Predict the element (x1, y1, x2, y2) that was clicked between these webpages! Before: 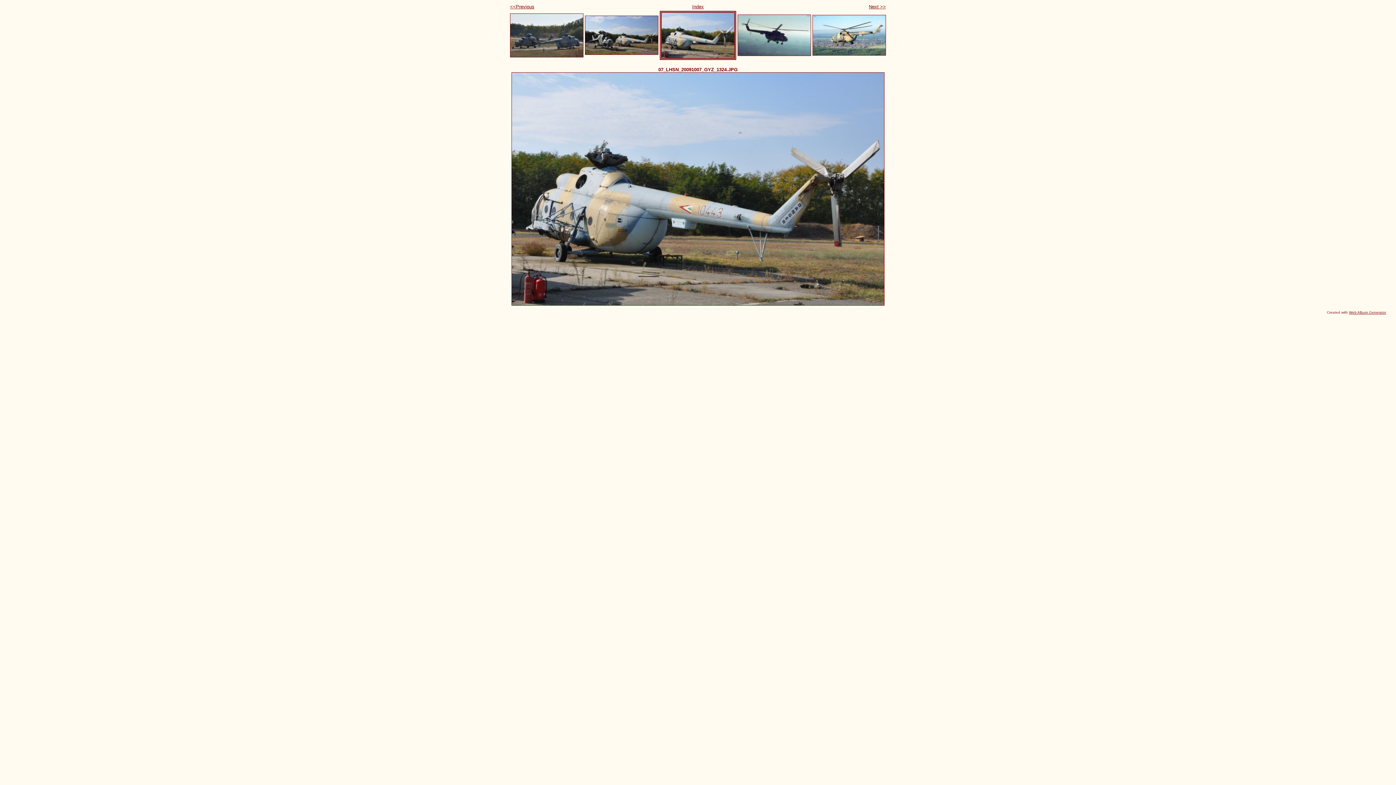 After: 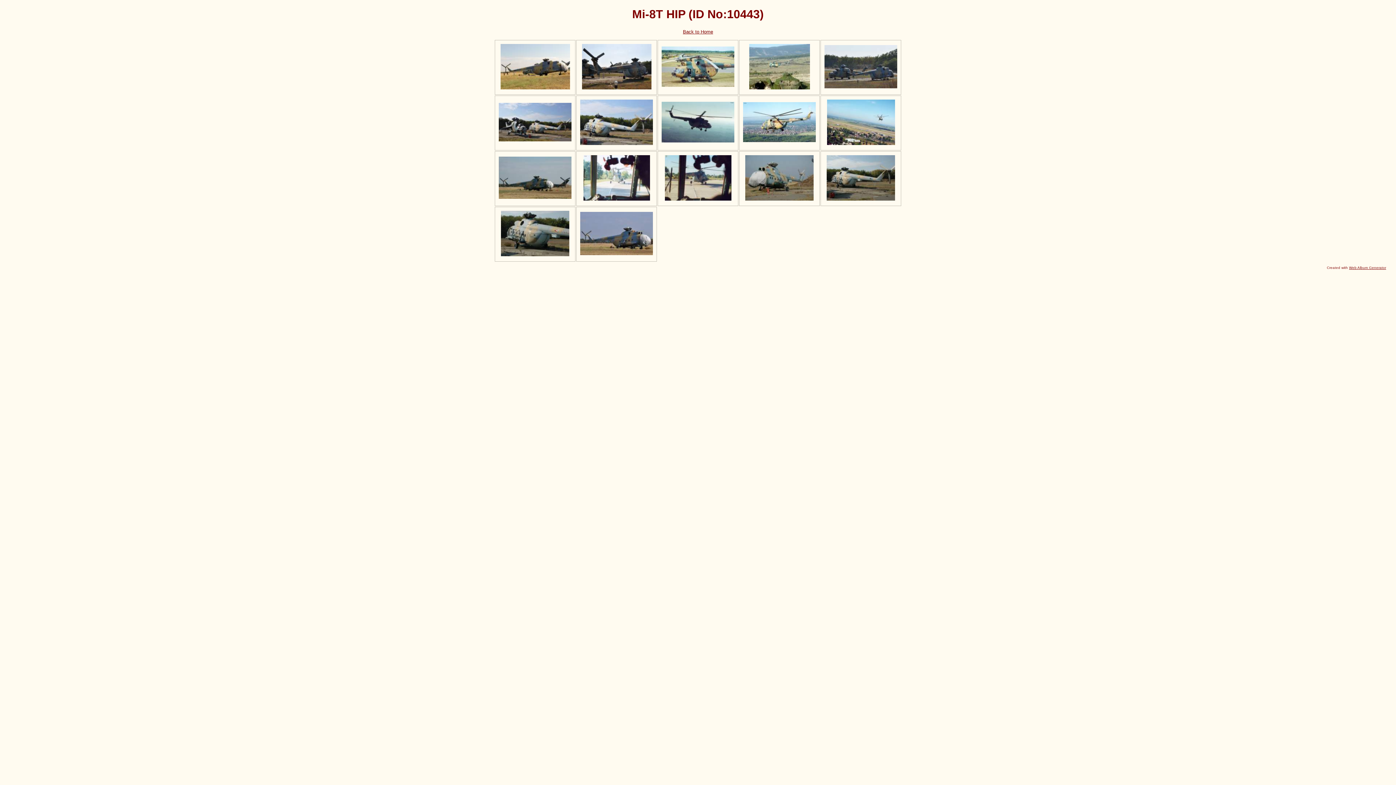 Action: bbox: (692, 4, 704, 9) label: Index